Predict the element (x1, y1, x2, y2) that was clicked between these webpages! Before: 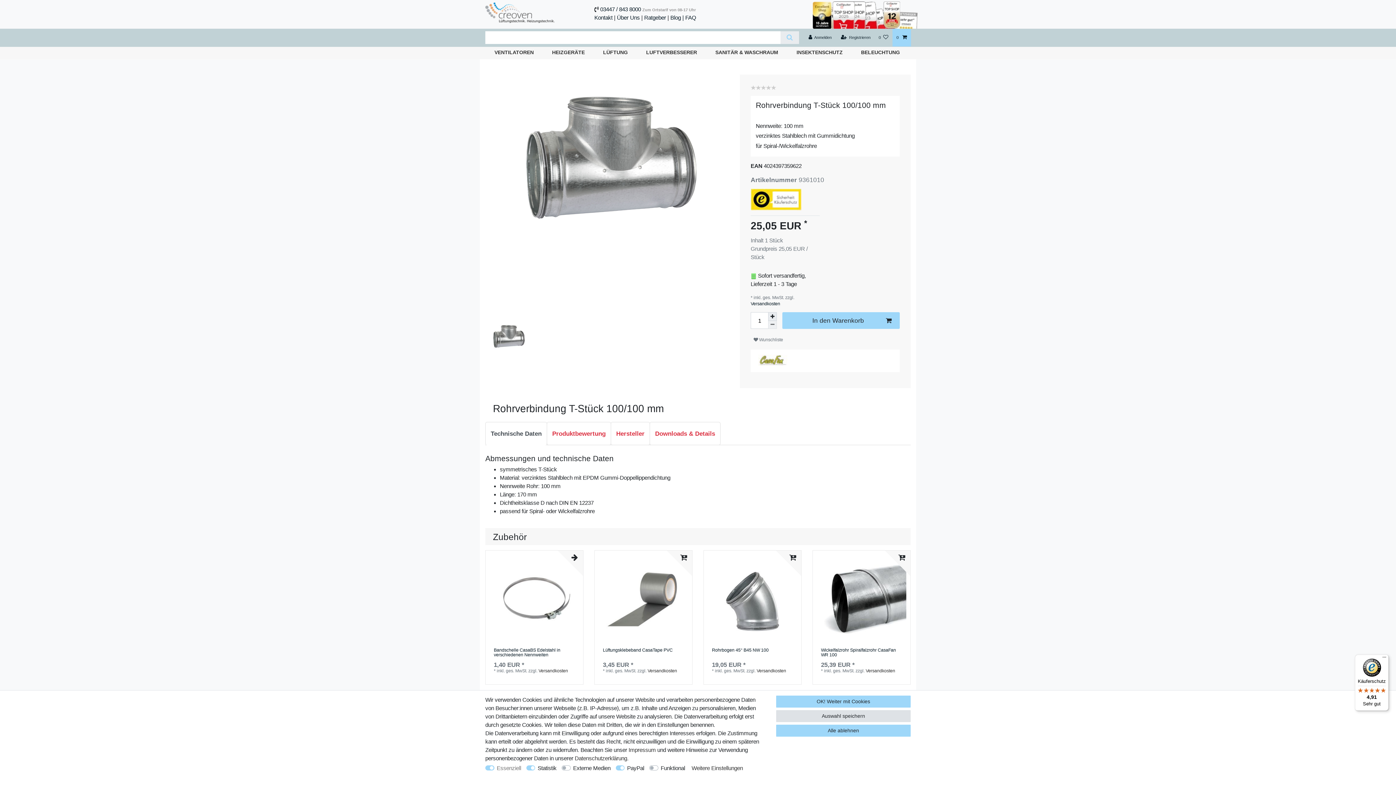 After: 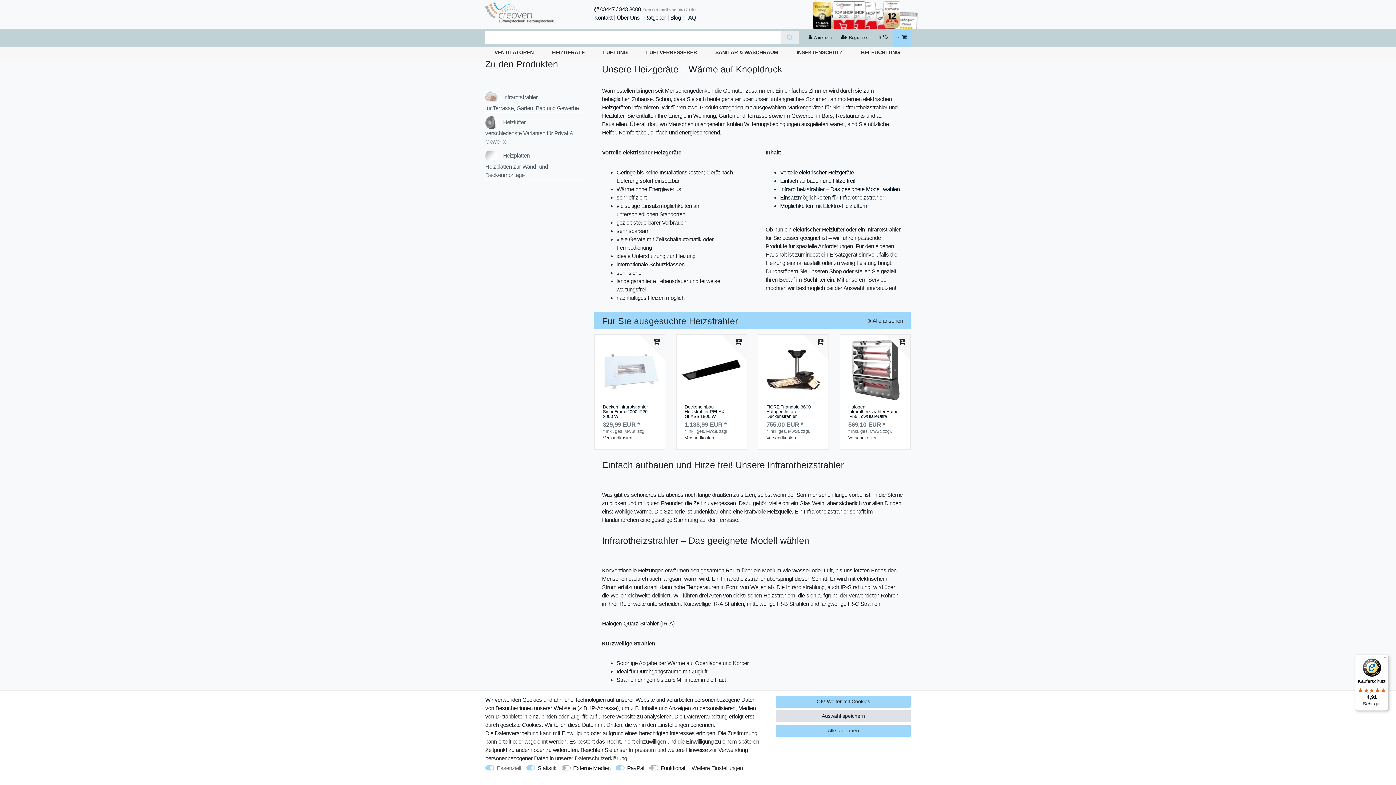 Action: bbox: (550, 48, 587, 56) label: HEIZGERÄTE